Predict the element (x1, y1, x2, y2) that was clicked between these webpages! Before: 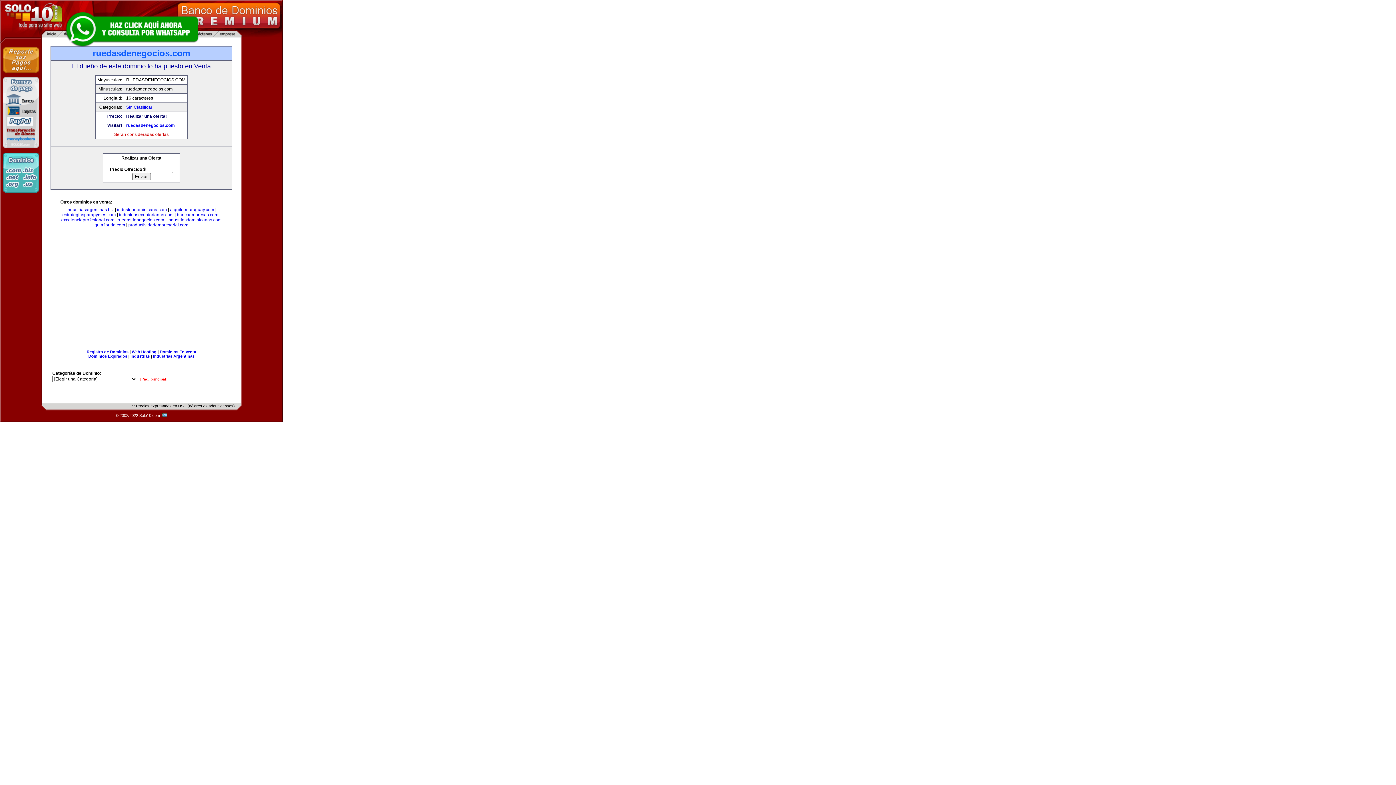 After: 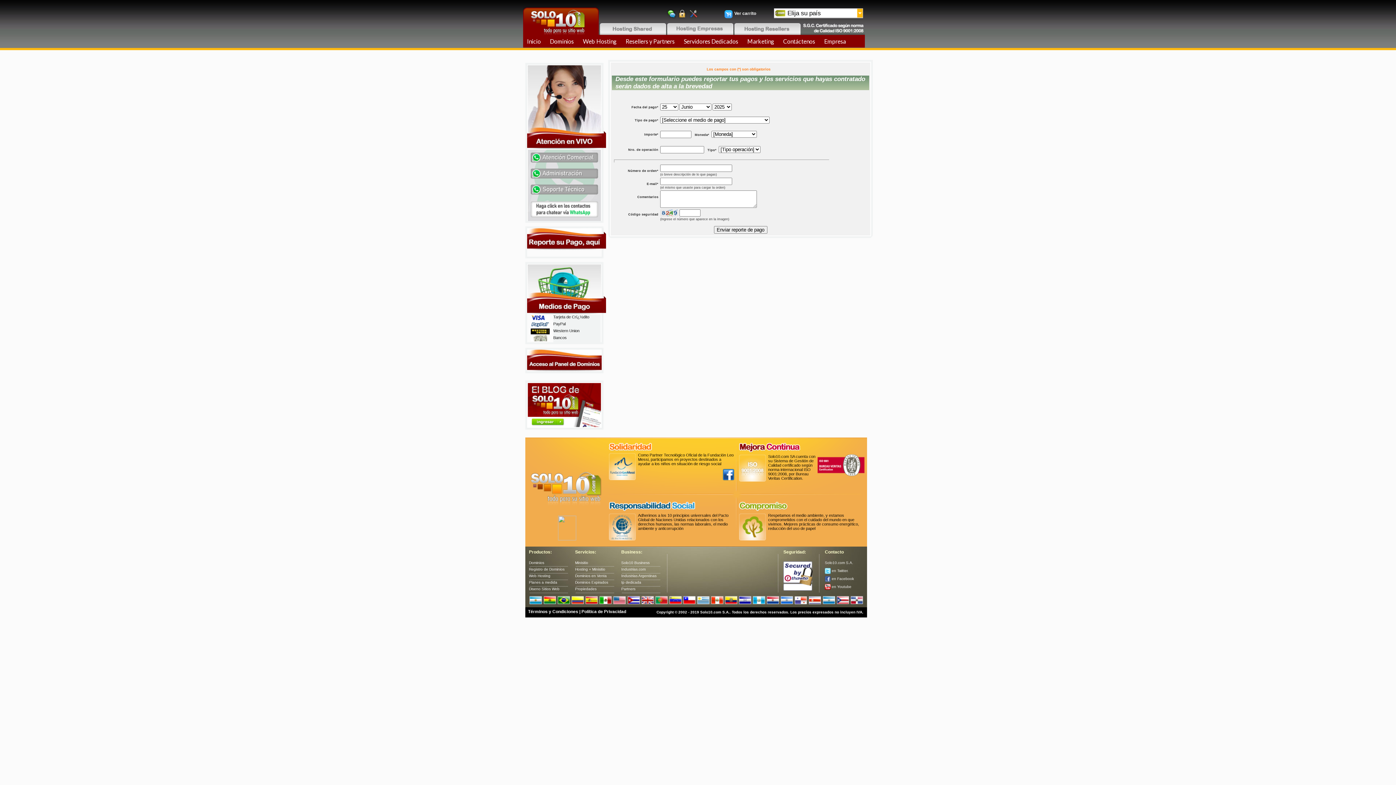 Action: bbox: (2, 73, 39, 78)